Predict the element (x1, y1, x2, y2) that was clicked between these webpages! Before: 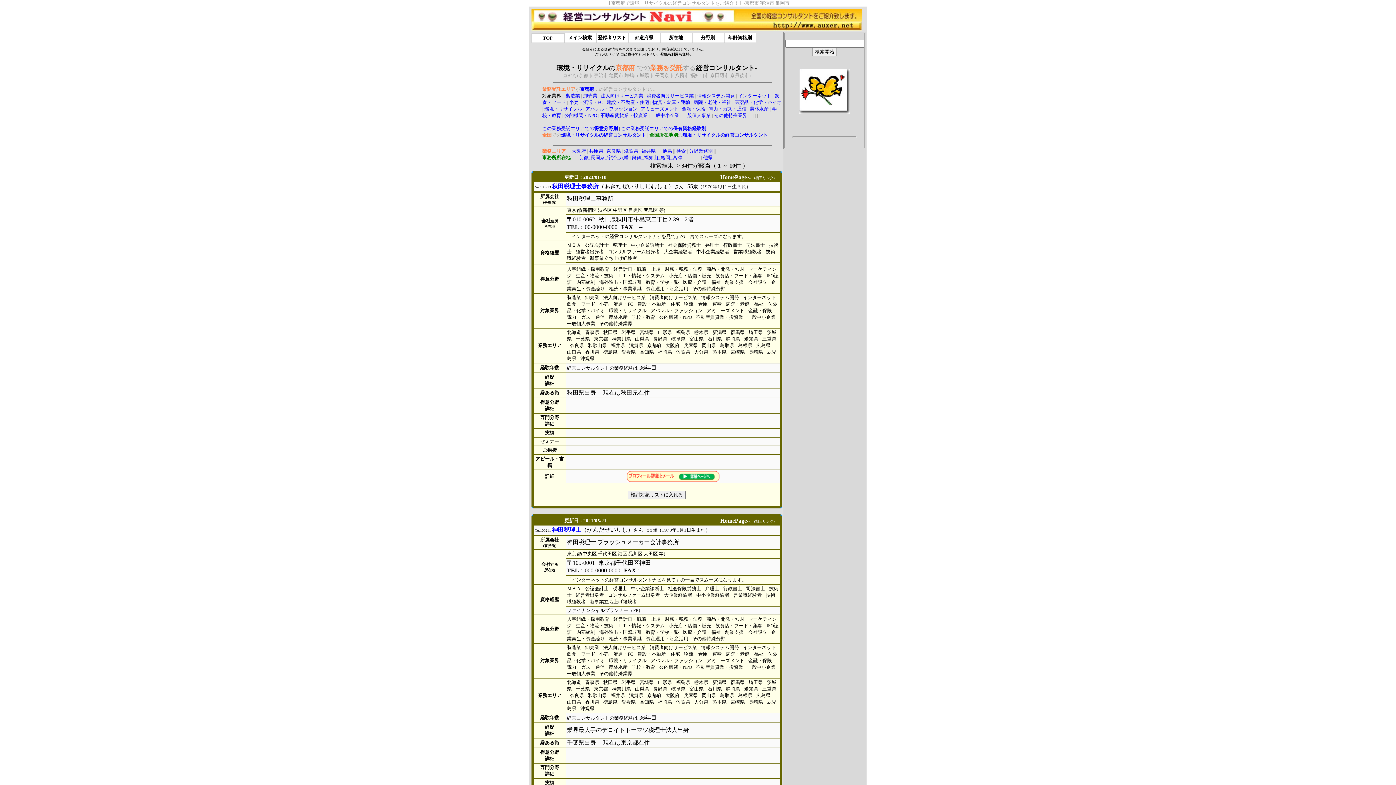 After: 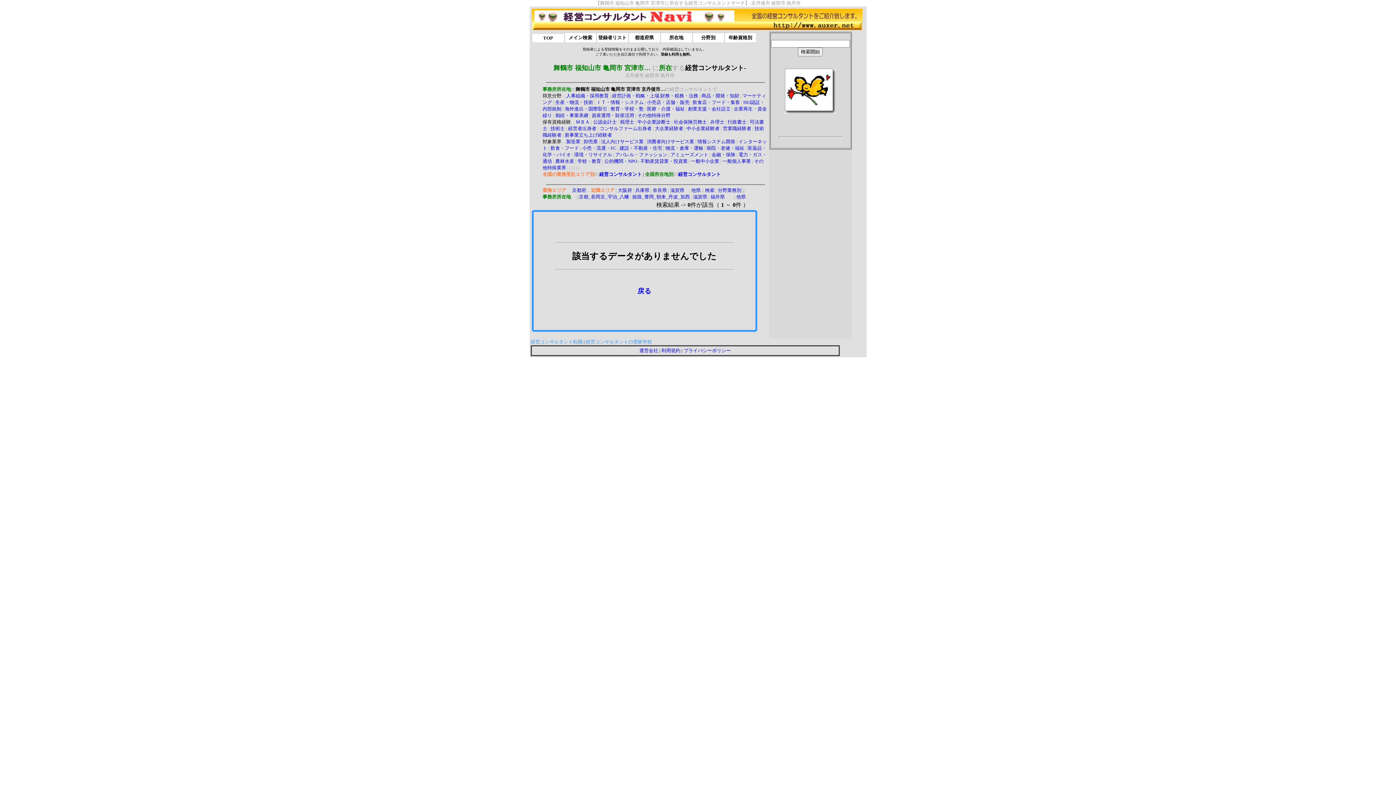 Action: bbox: (632, 154, 682, 160) label: 舞鶴_福知山_亀岡_宮津